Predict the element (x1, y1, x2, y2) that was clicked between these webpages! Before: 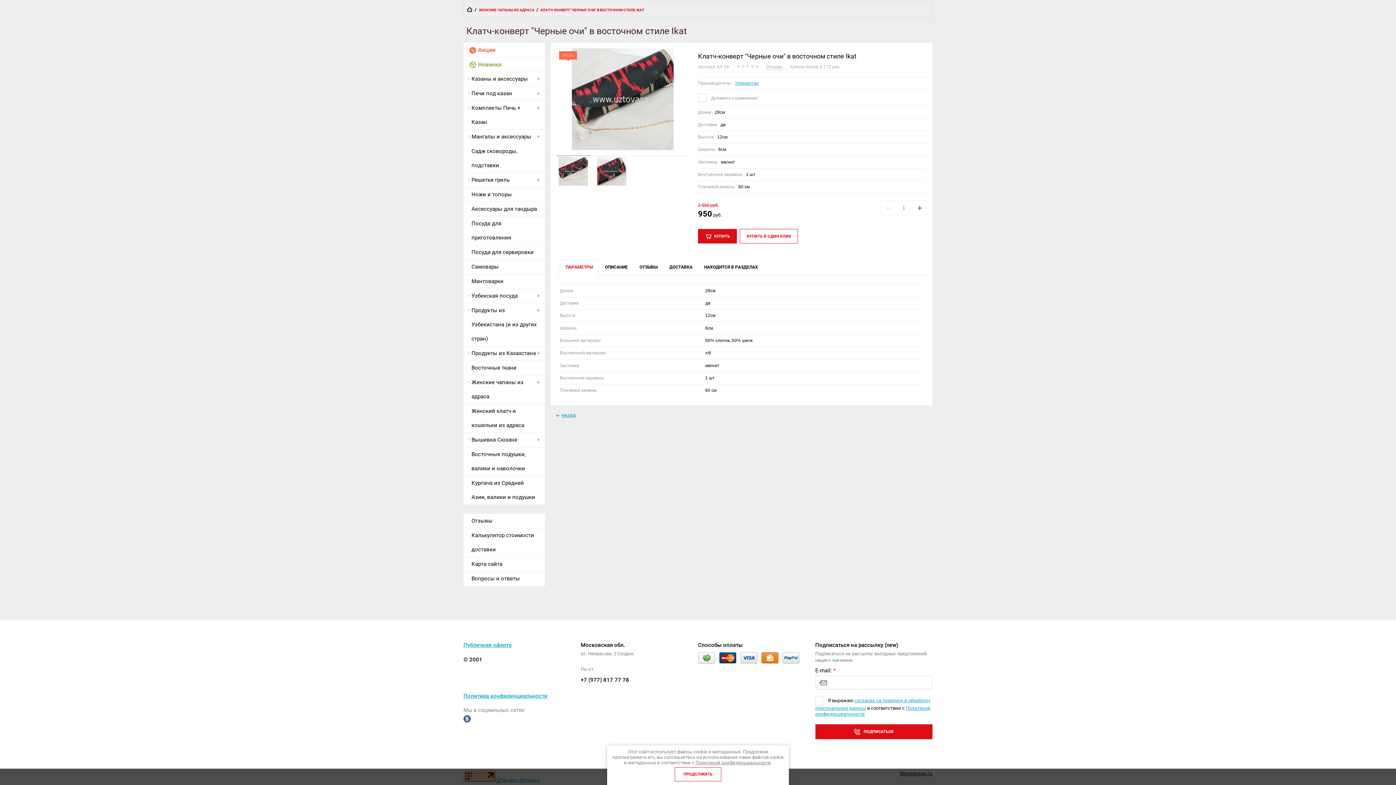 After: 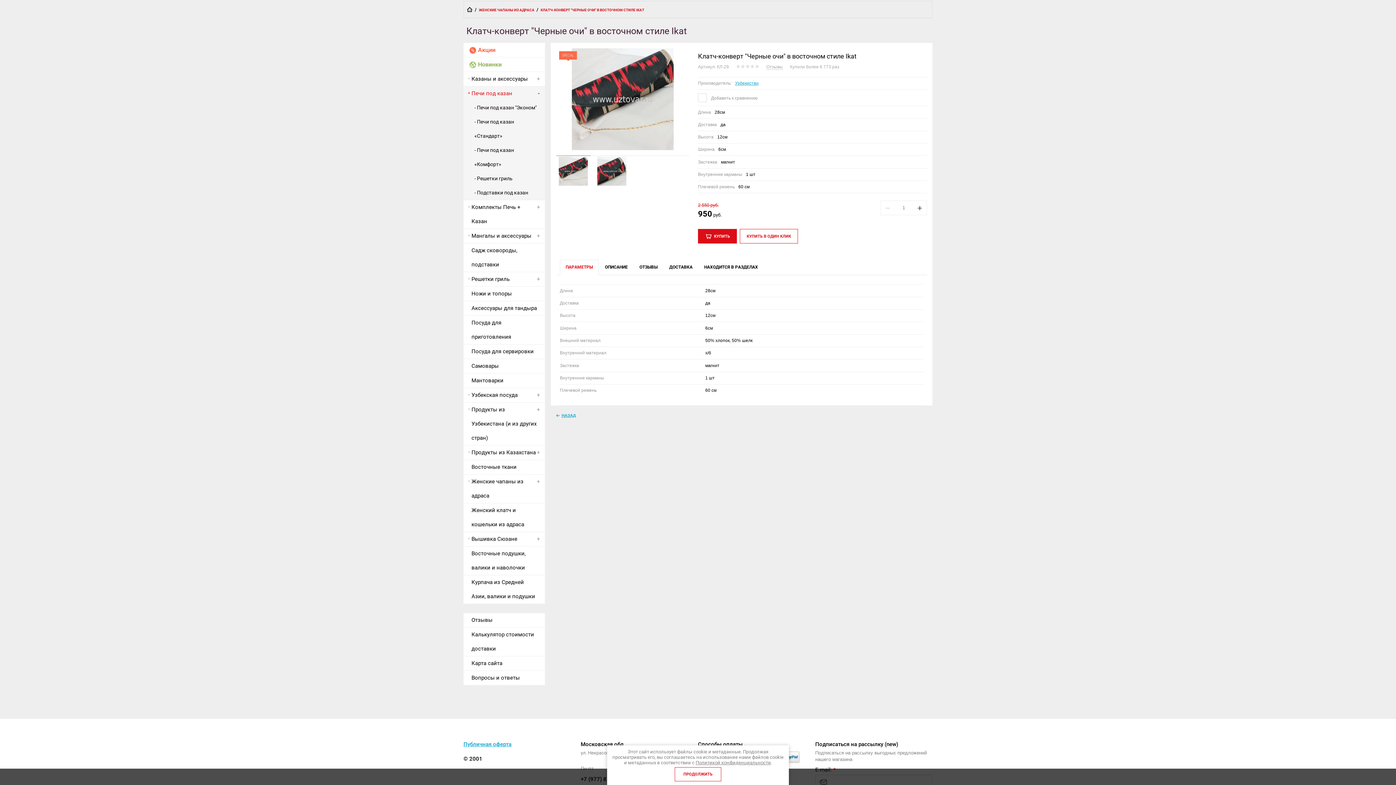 Action: bbox: (463, 86, 545, 100) label: Печи под казан